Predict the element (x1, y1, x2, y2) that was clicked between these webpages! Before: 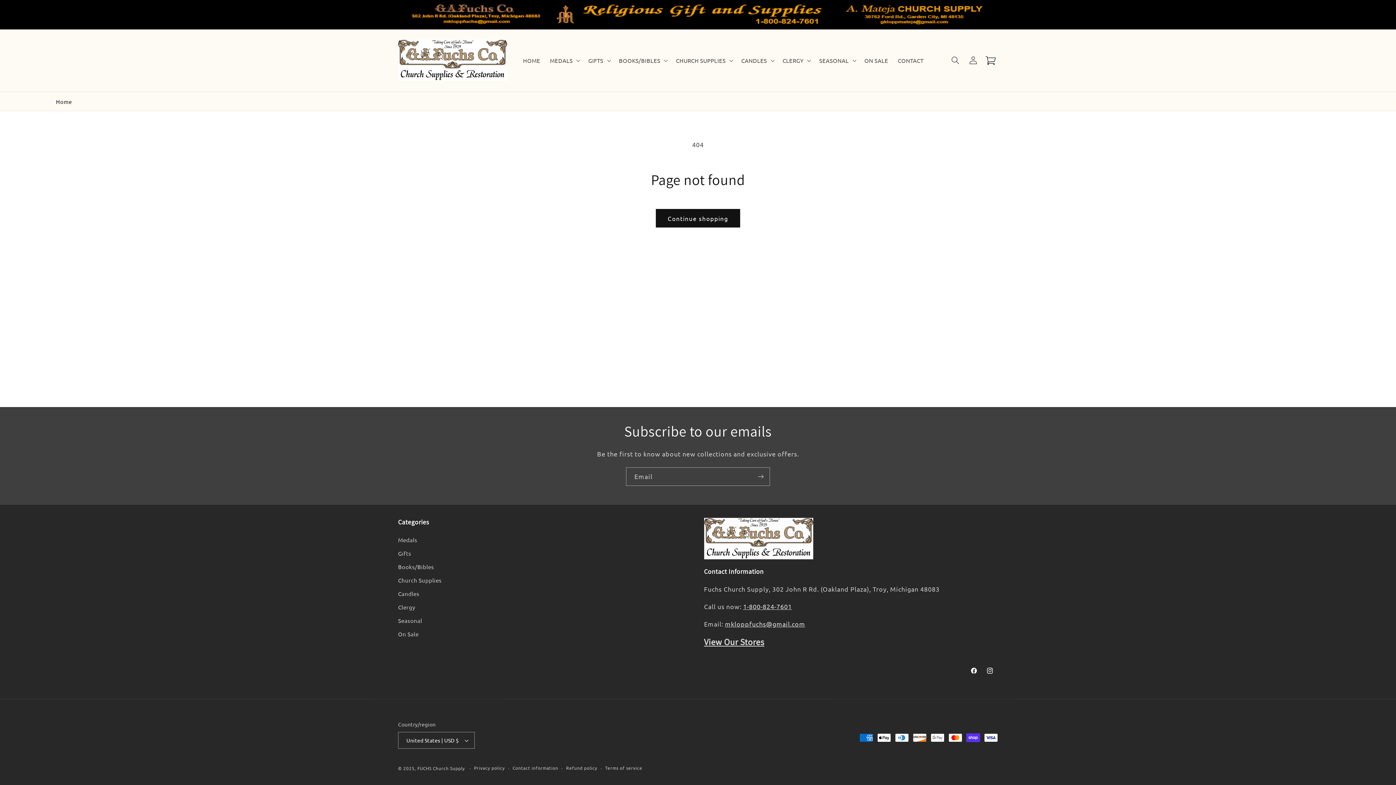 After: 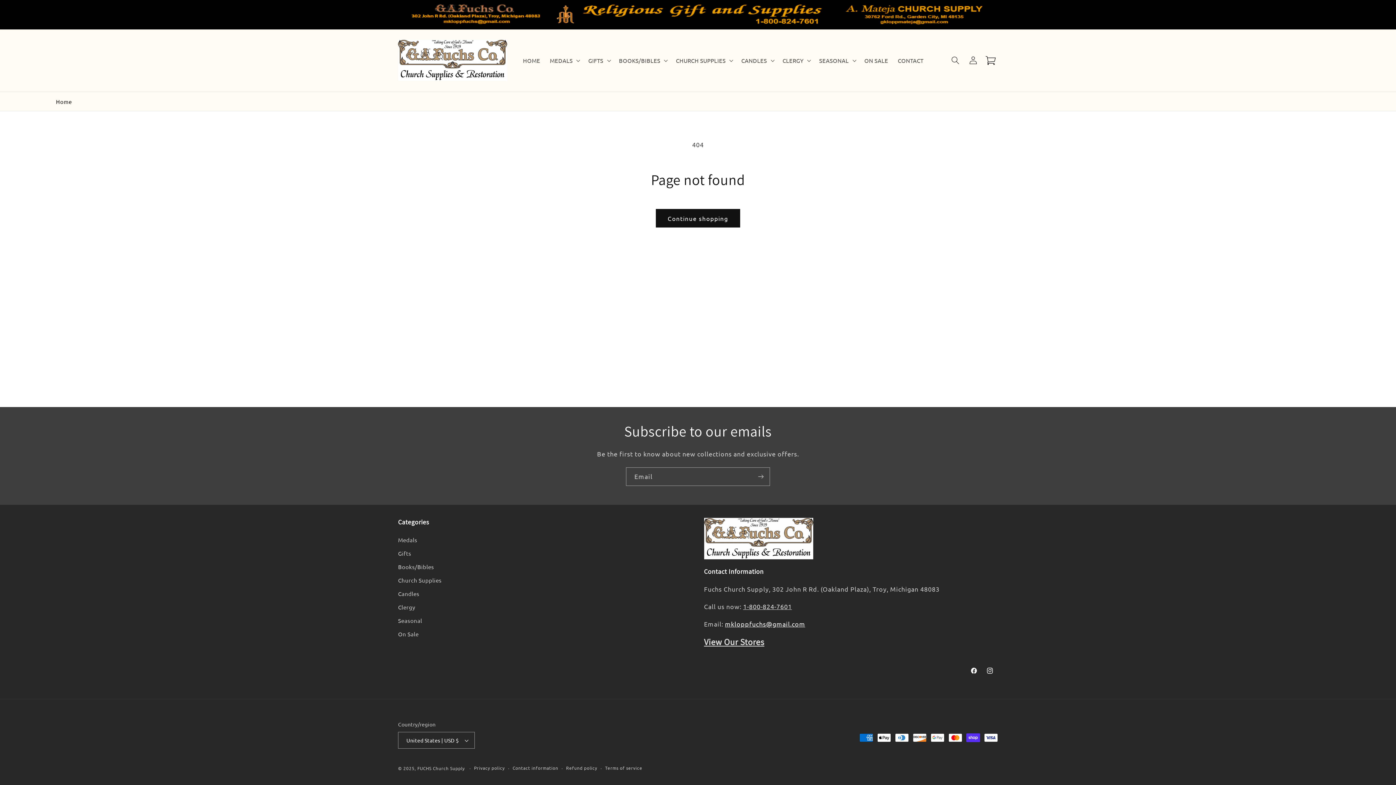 Action: label: mkloppfuchs@gmail.com bbox: (725, 620, 805, 627)